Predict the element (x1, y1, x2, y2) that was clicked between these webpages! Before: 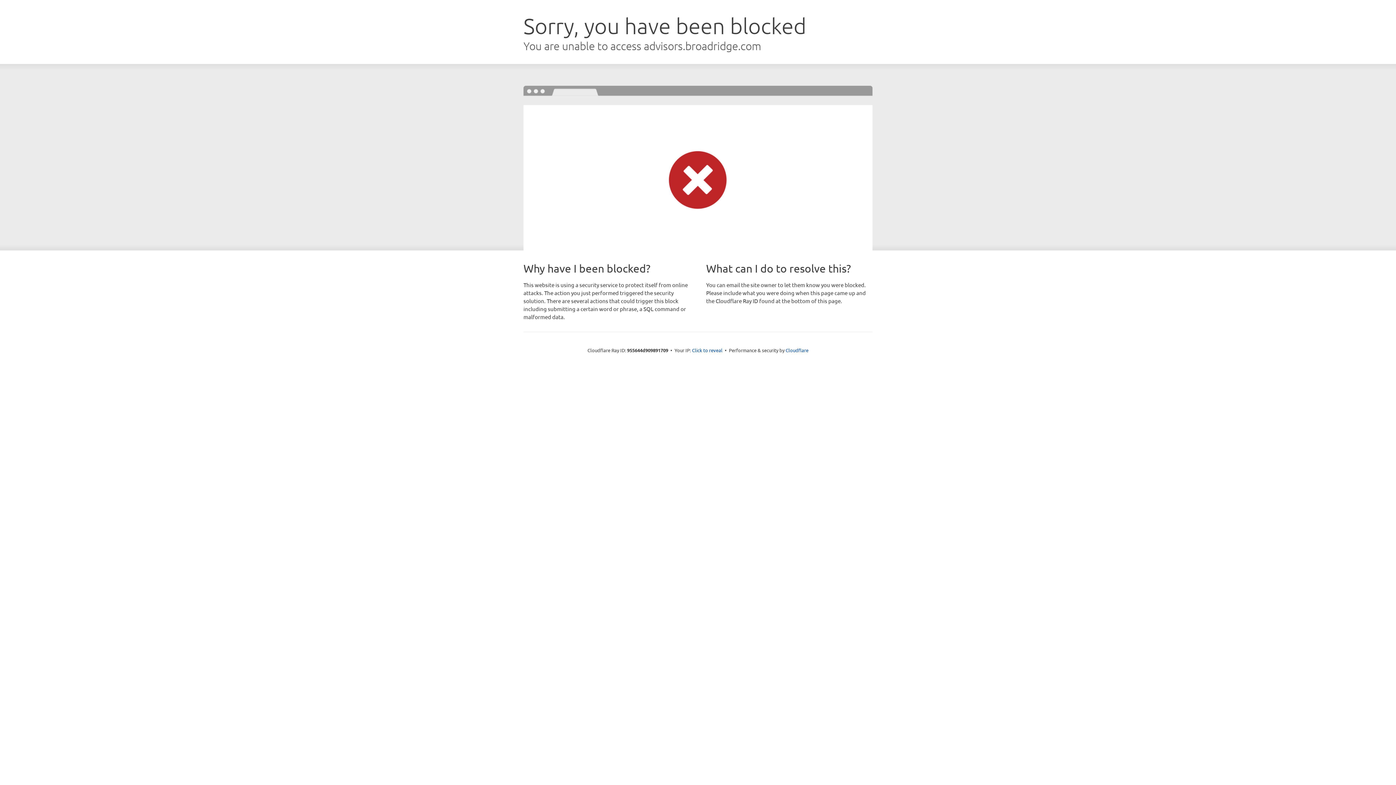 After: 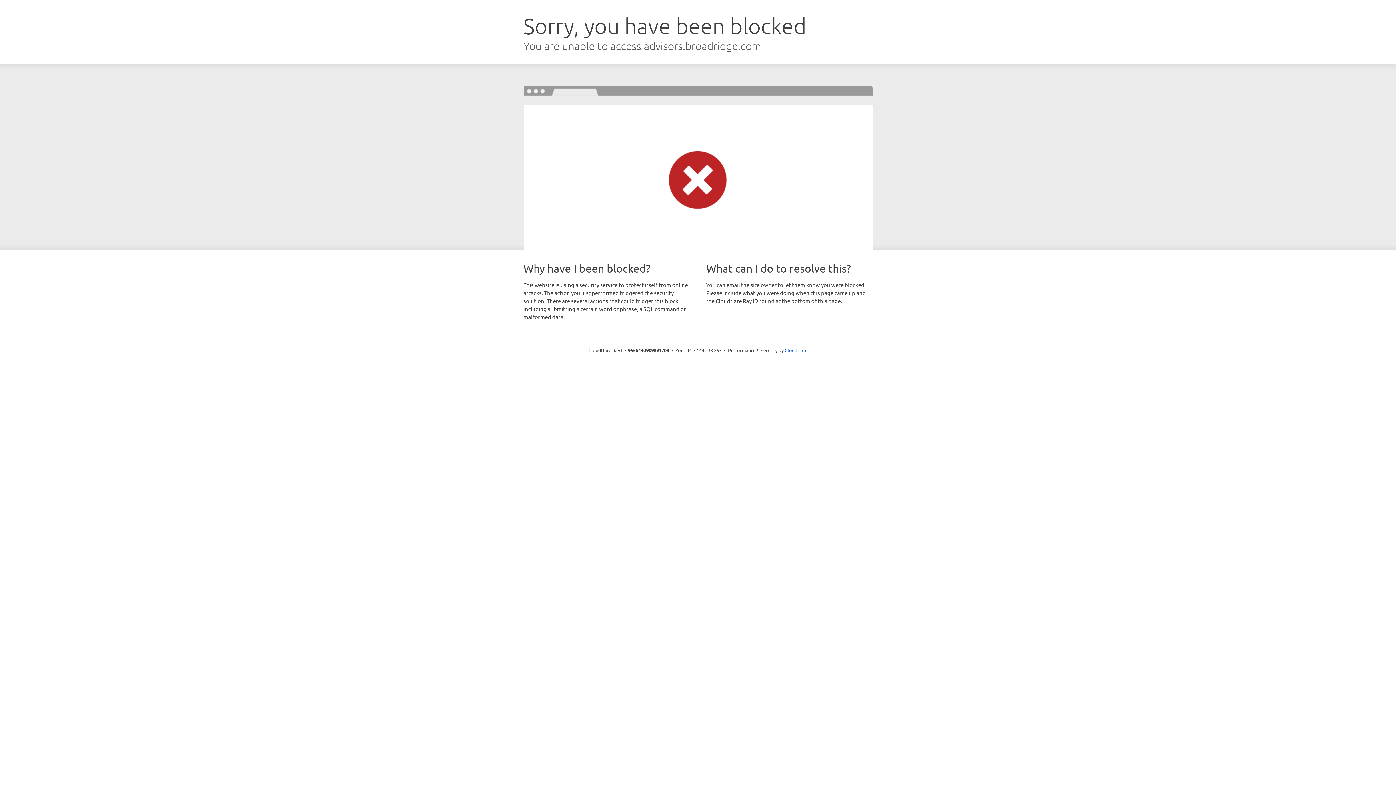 Action: label: Click to reveal bbox: (692, 346, 722, 353)